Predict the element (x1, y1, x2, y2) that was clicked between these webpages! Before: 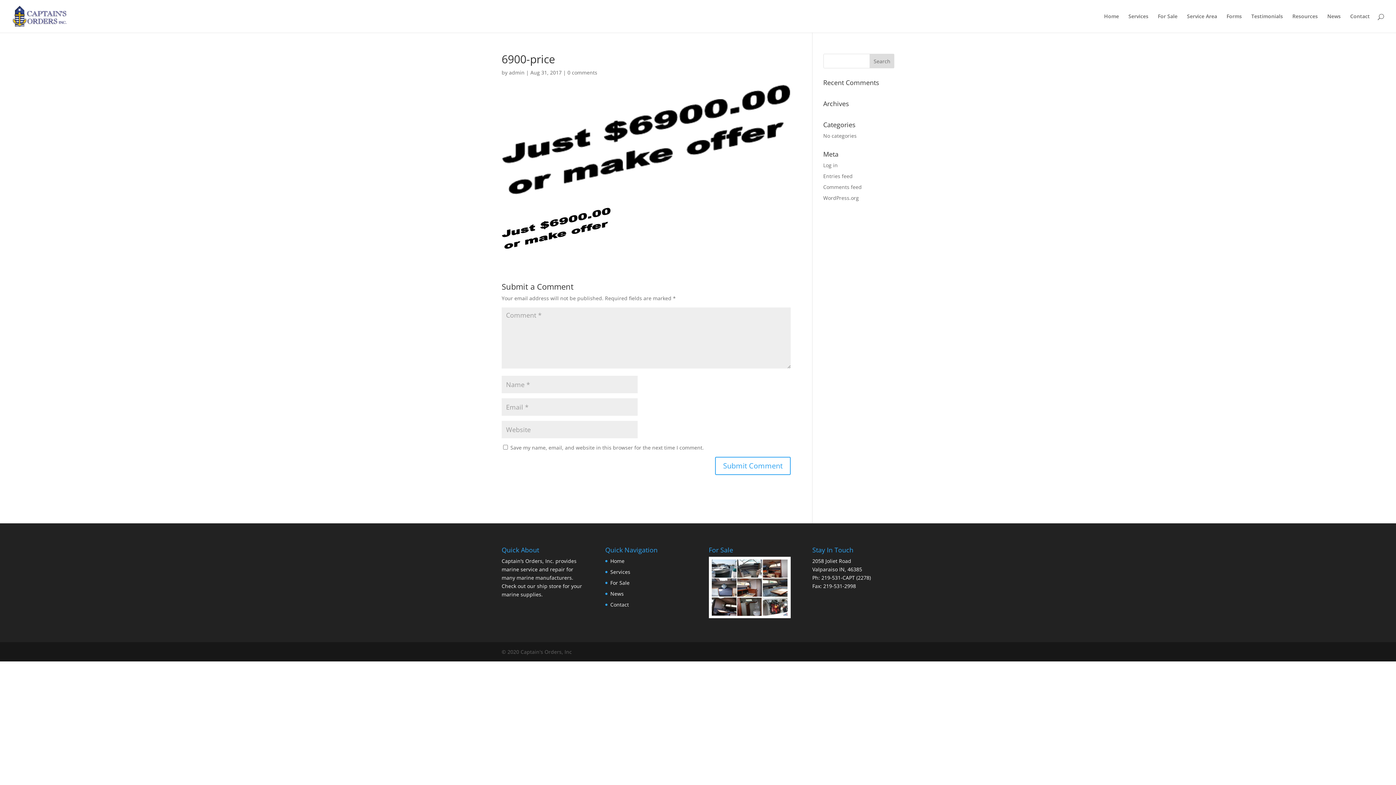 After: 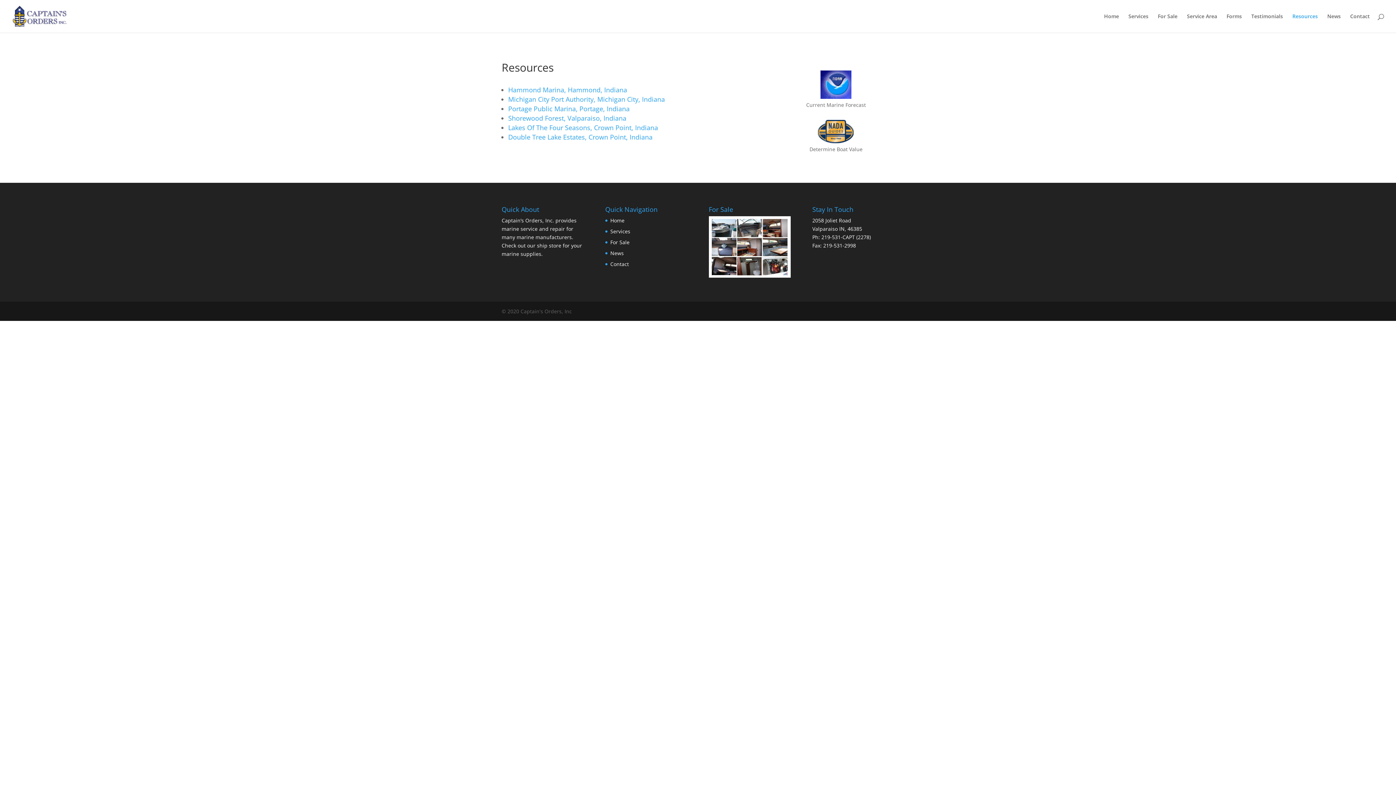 Action: bbox: (1292, 13, 1318, 32) label: Resources